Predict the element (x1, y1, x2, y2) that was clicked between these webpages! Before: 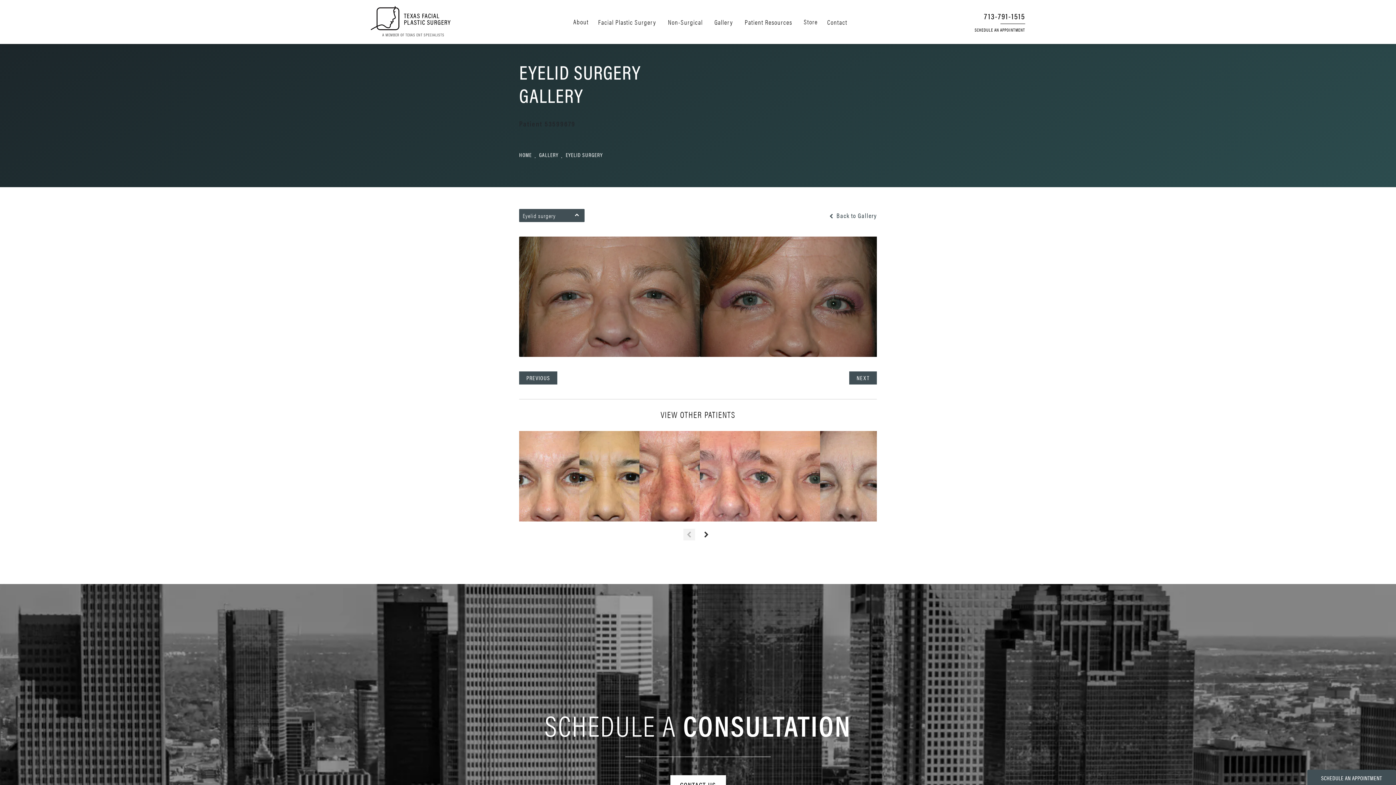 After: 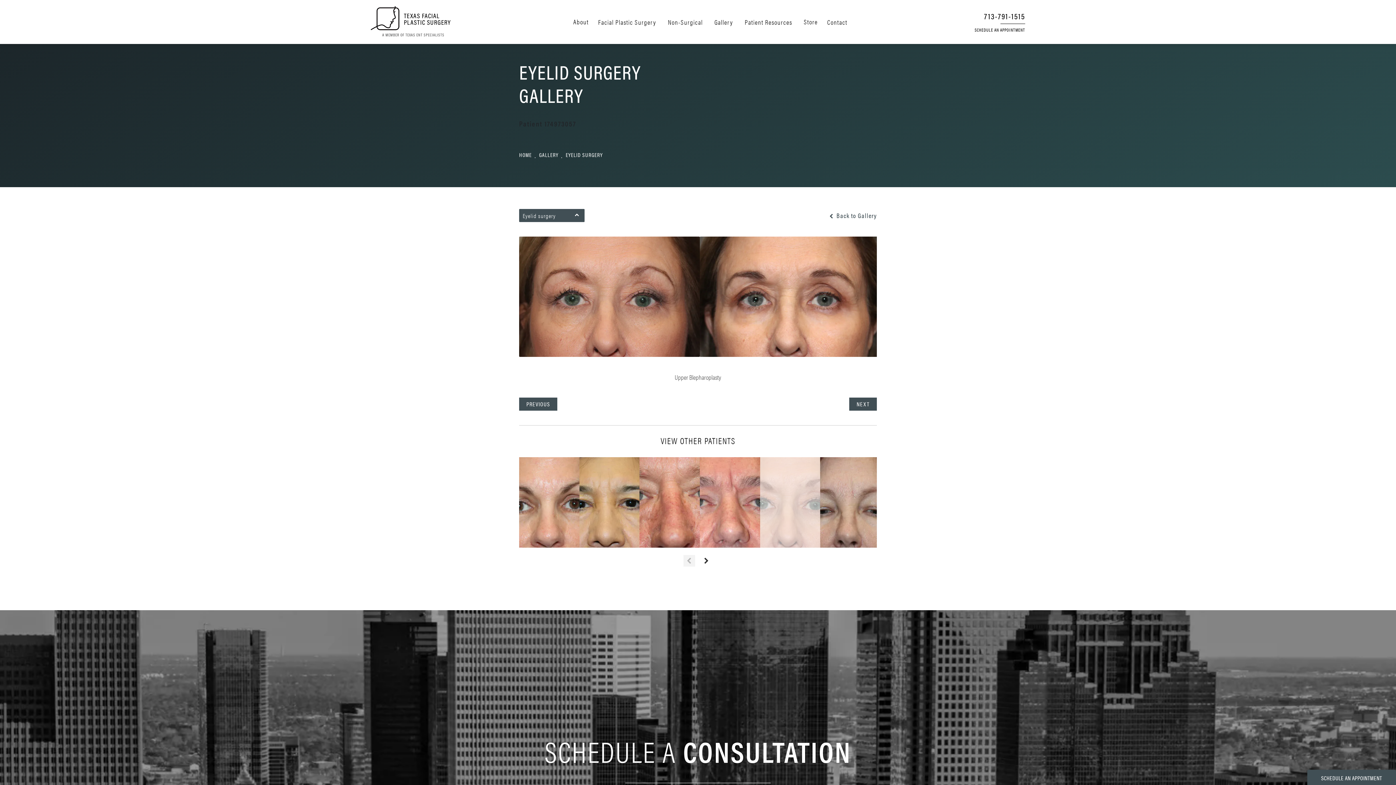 Action: bbox: (760, 473, 820, 478)